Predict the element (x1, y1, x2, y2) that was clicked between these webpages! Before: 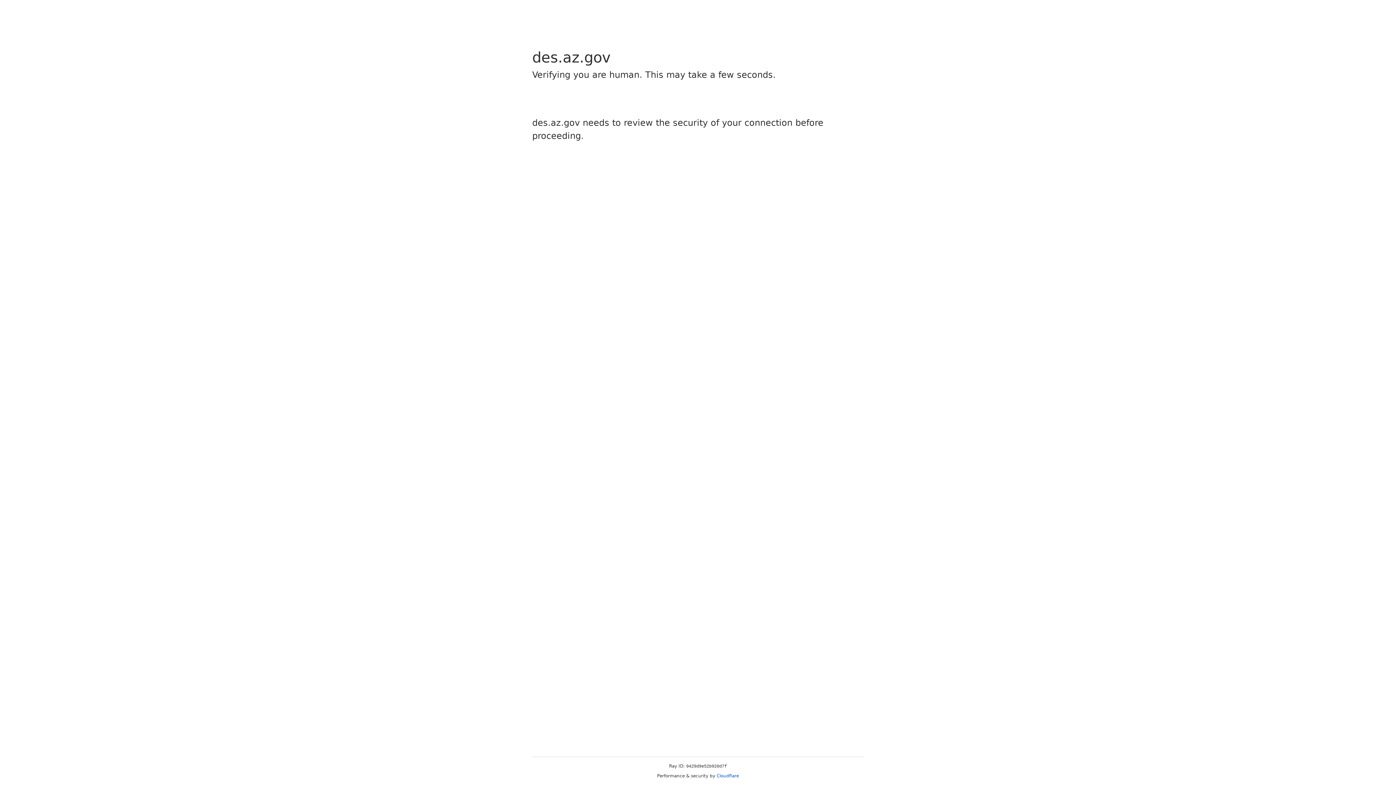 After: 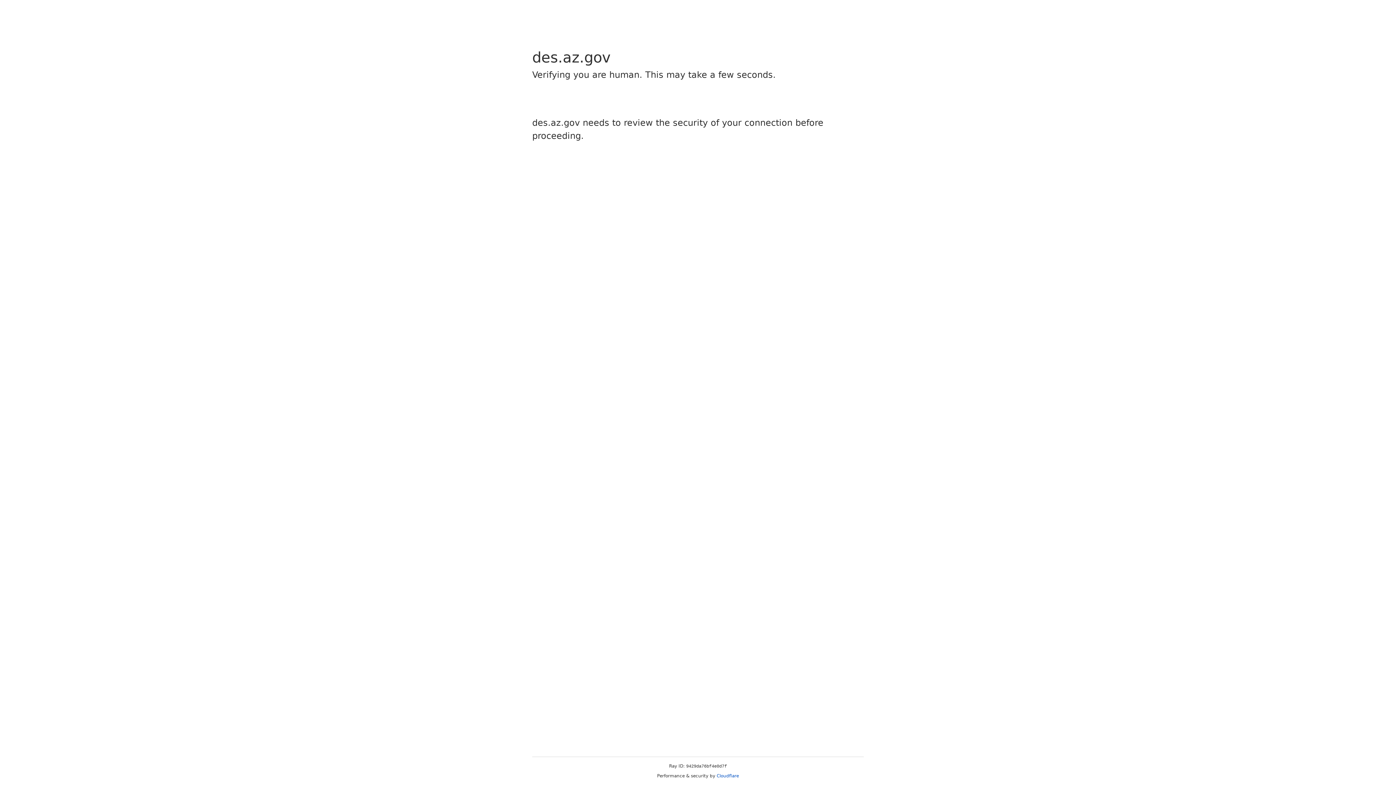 Action: label: Cloudflare bbox: (716, 773, 739, 778)